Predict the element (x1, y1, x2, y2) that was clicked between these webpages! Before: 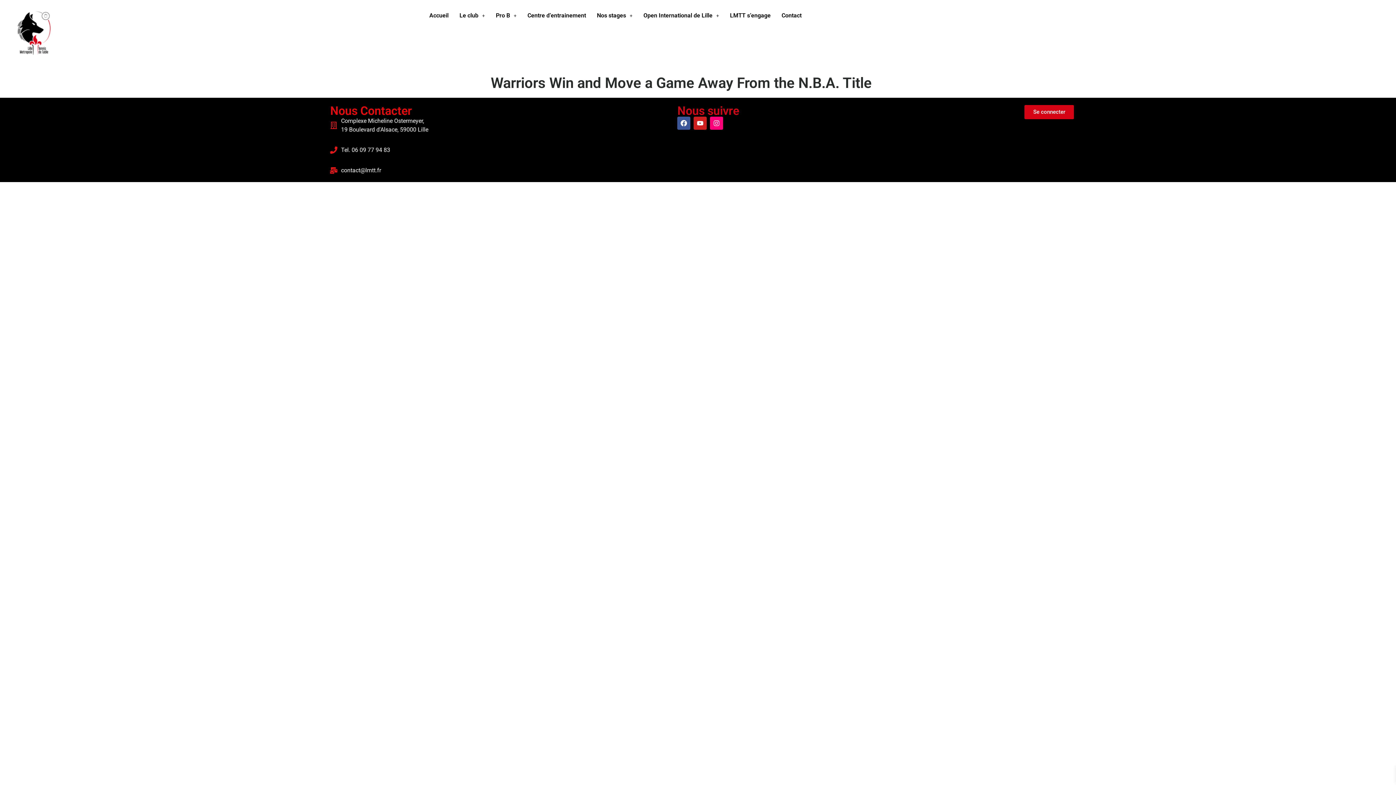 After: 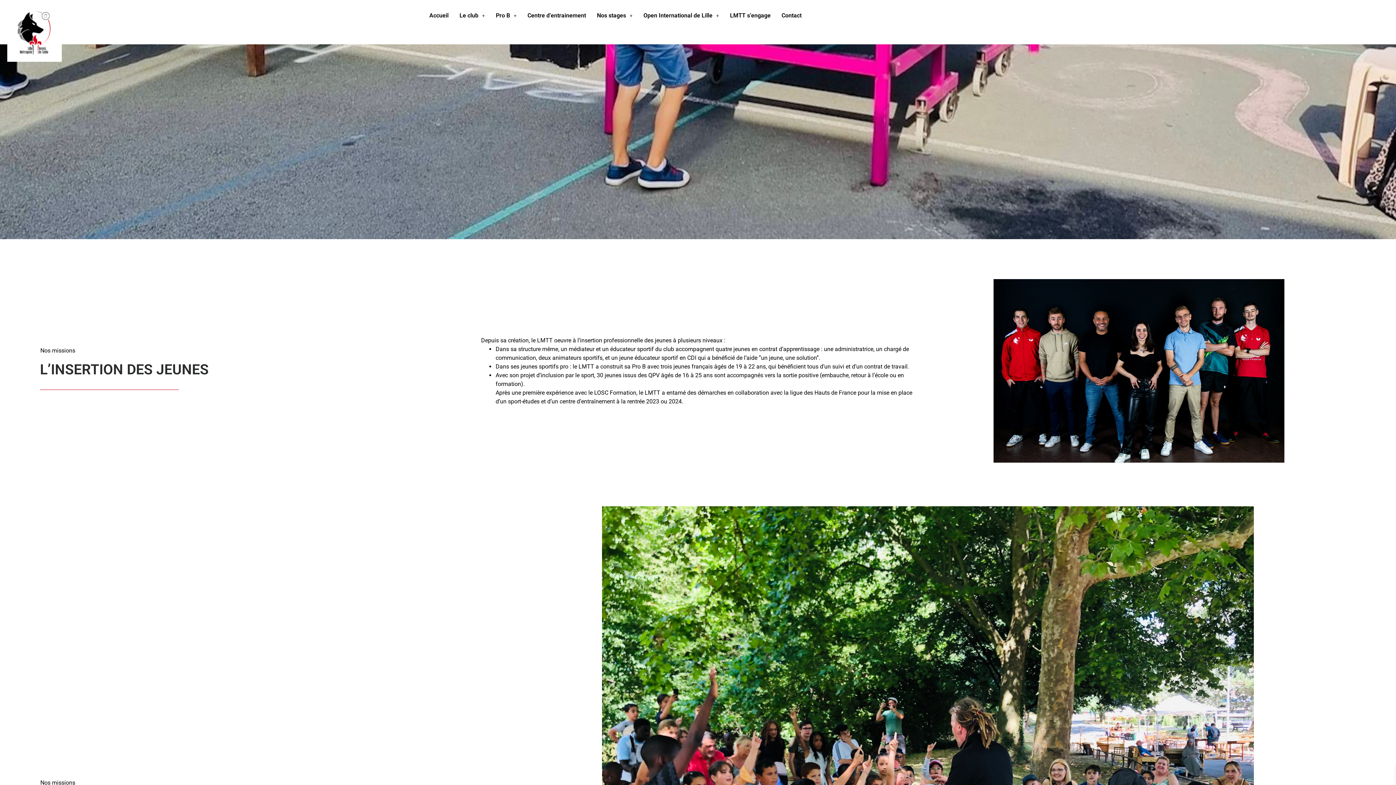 Action: bbox: (724, 7, 776, 24) label: LMTT s’engage